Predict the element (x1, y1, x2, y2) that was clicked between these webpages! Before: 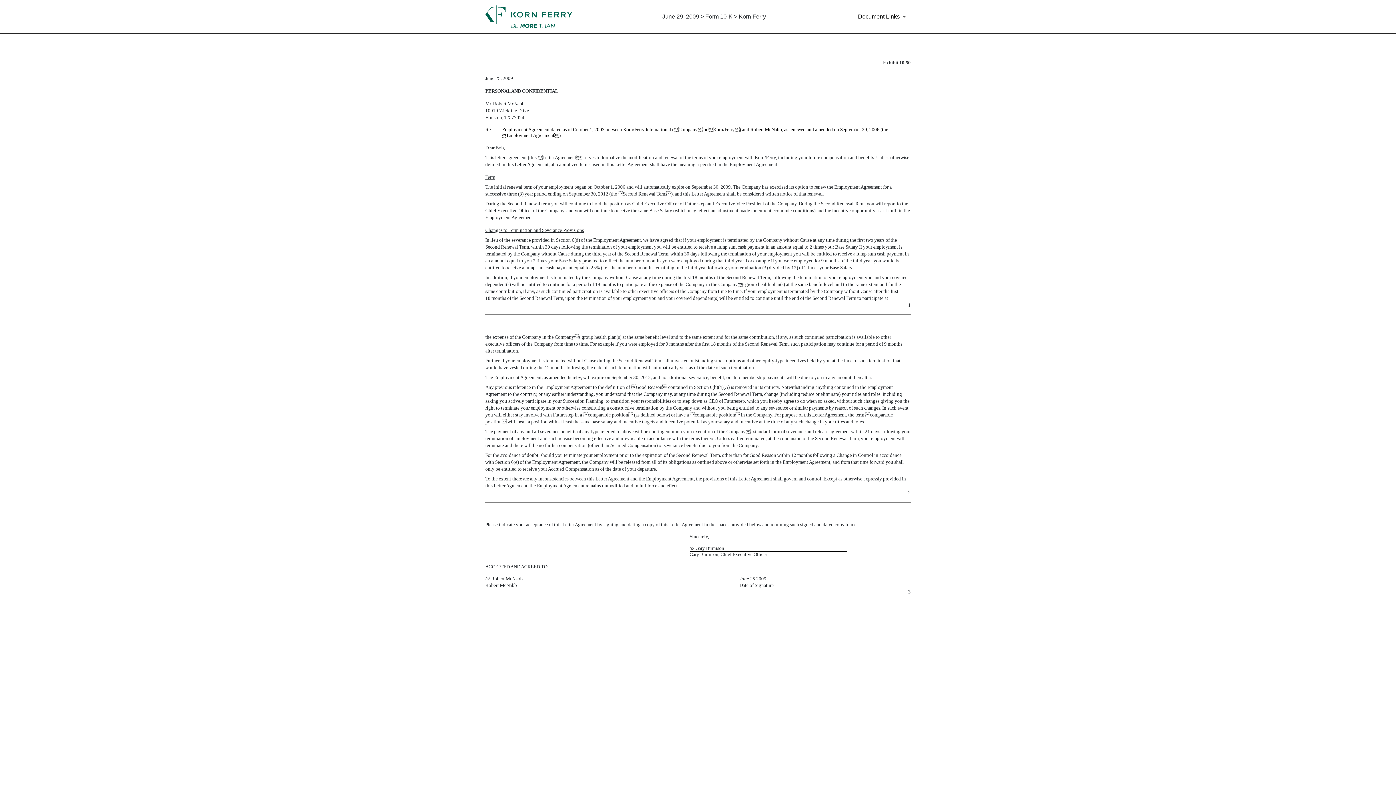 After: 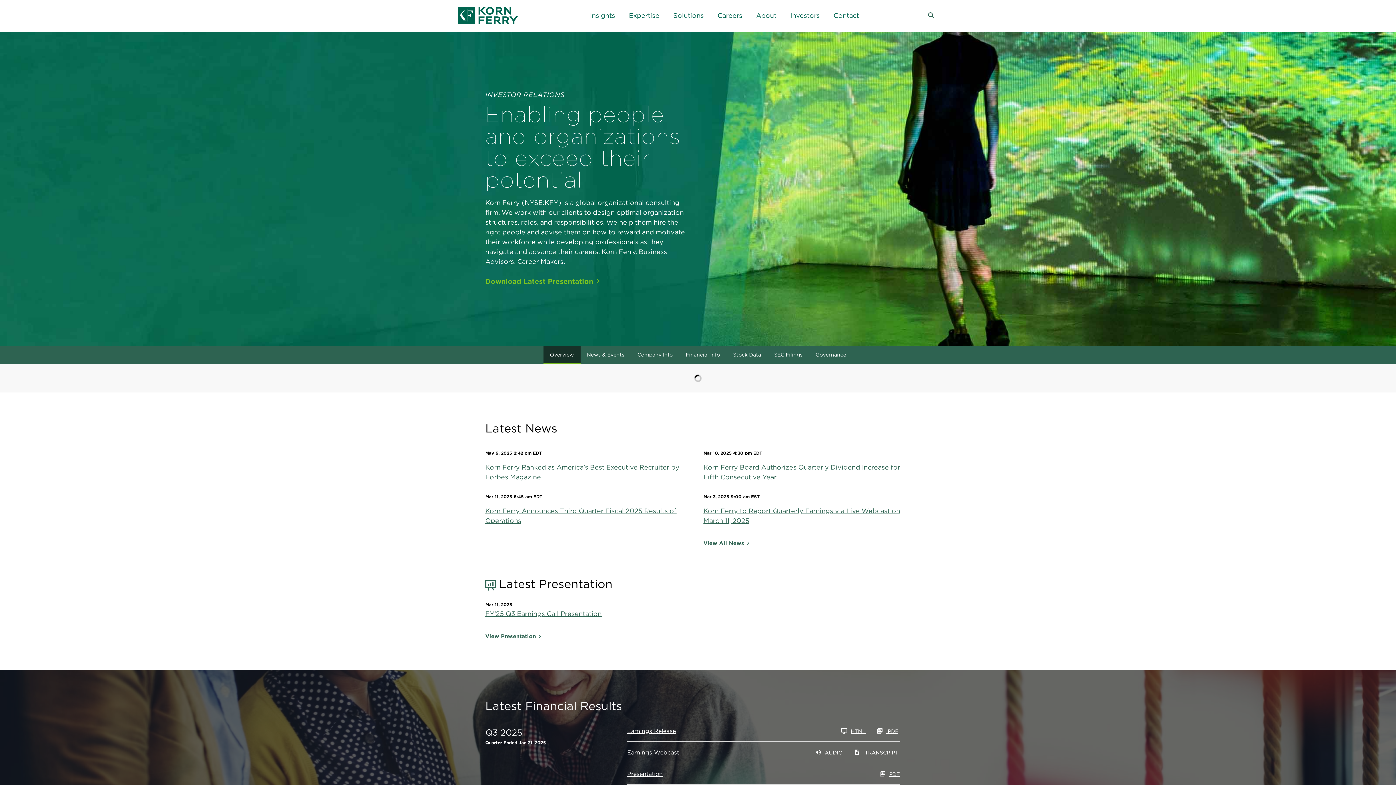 Action: bbox: (485, 13, 572, 19)